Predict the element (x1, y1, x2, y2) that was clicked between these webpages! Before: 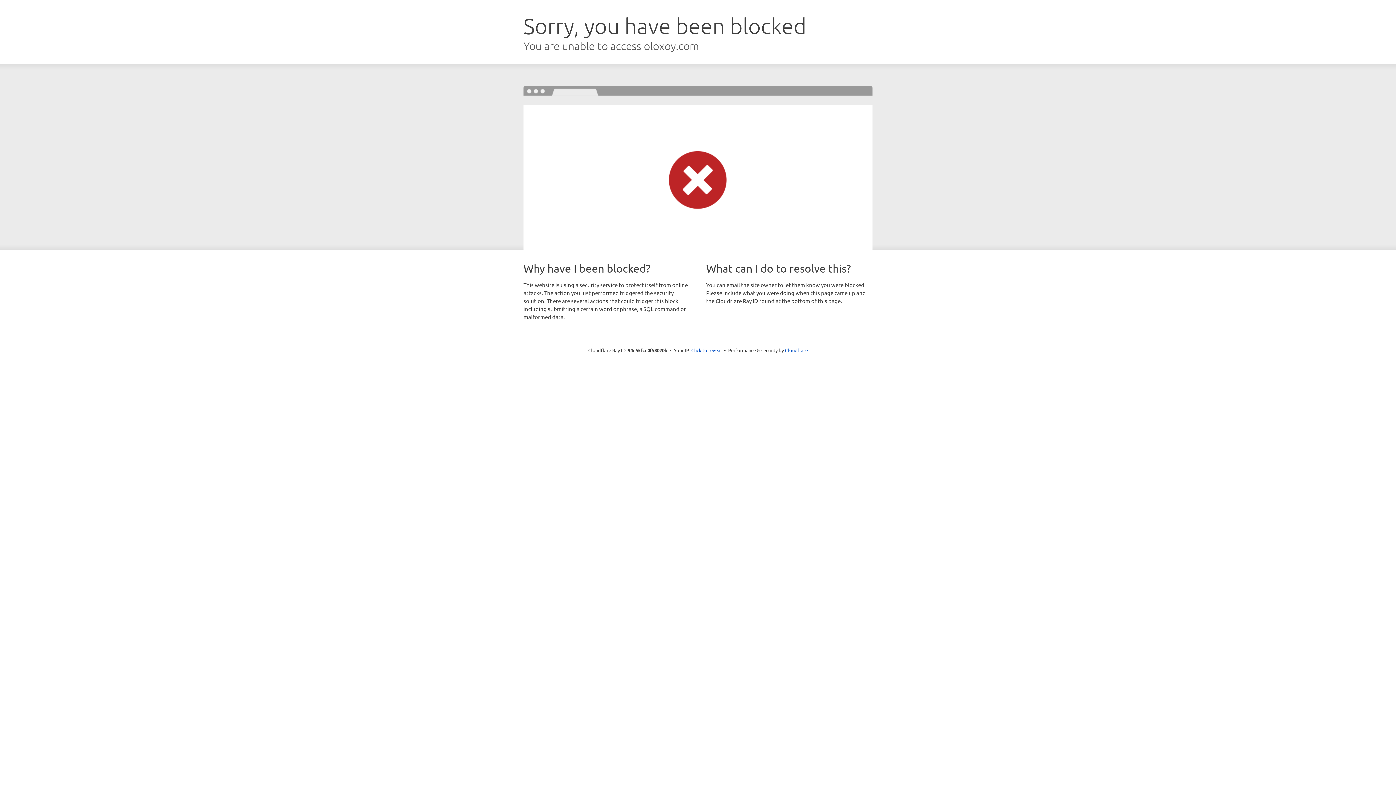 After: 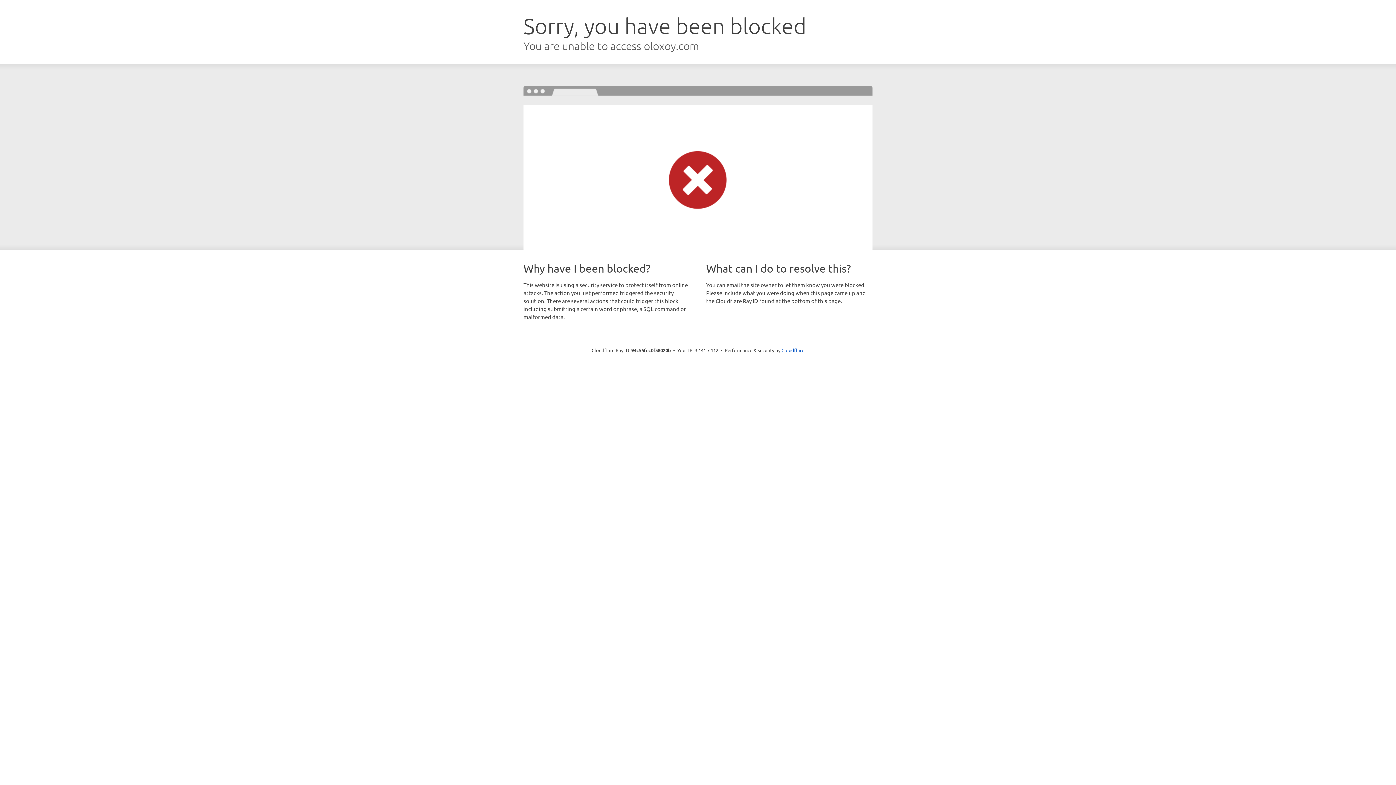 Action: bbox: (691, 346, 722, 353) label: Click to reveal